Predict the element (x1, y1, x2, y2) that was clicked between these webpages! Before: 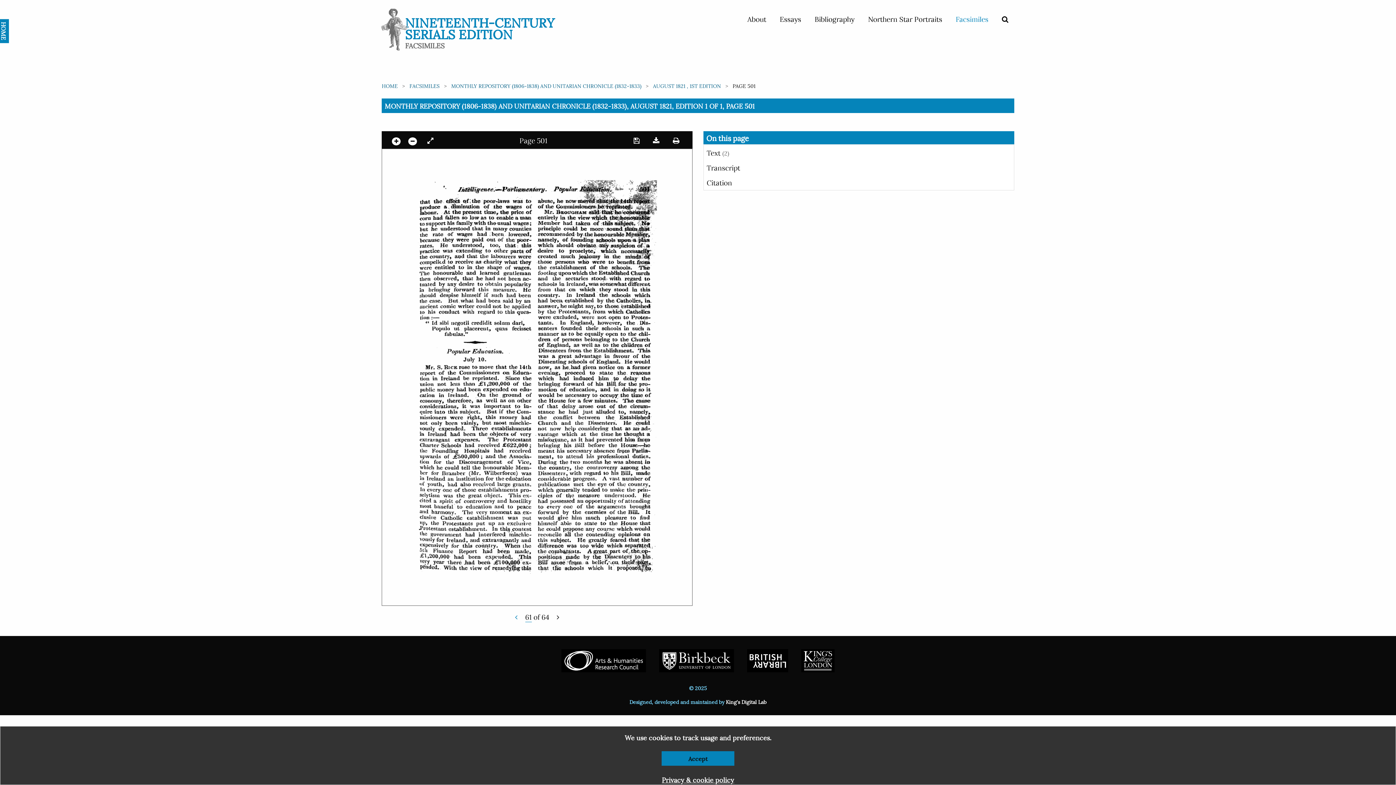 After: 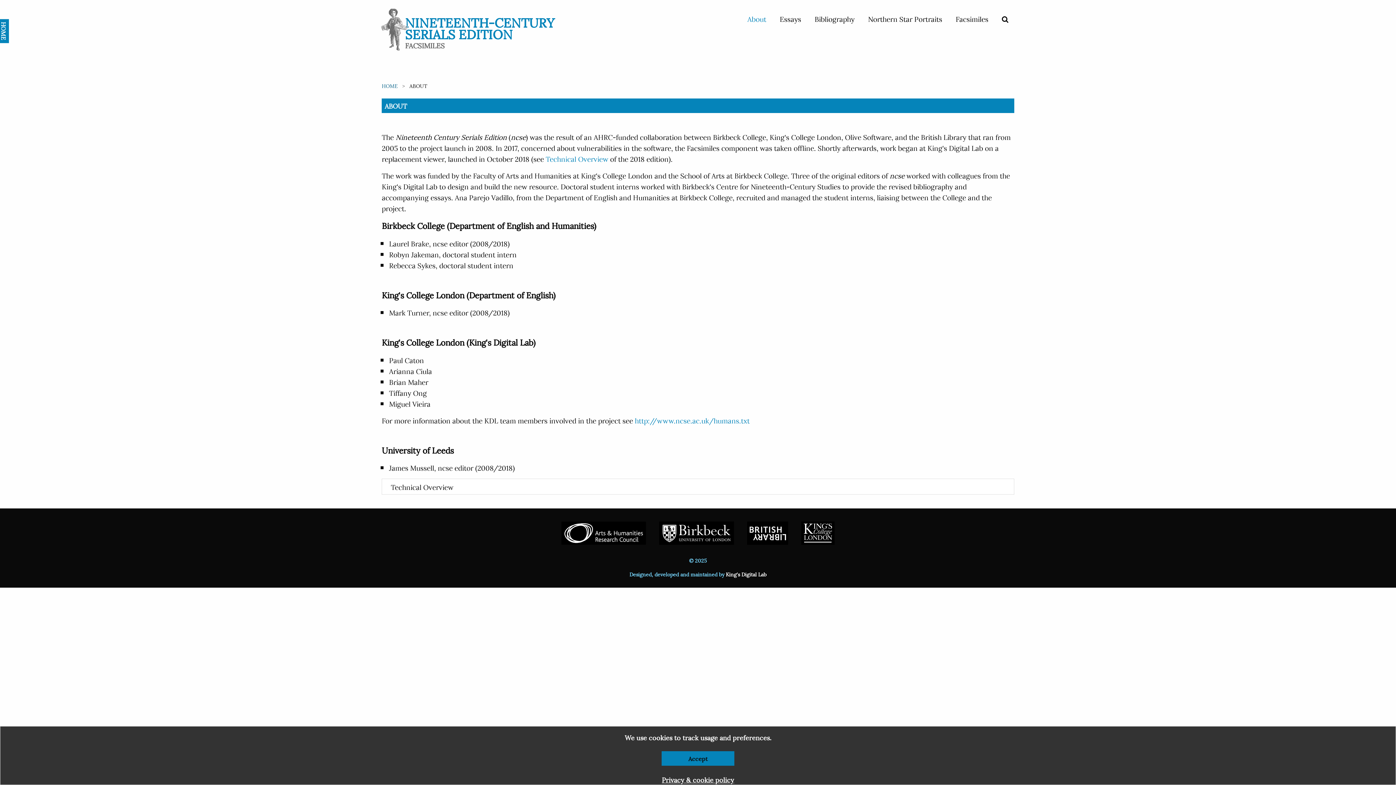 Action: bbox: (741, 13, 772, 24) label: About